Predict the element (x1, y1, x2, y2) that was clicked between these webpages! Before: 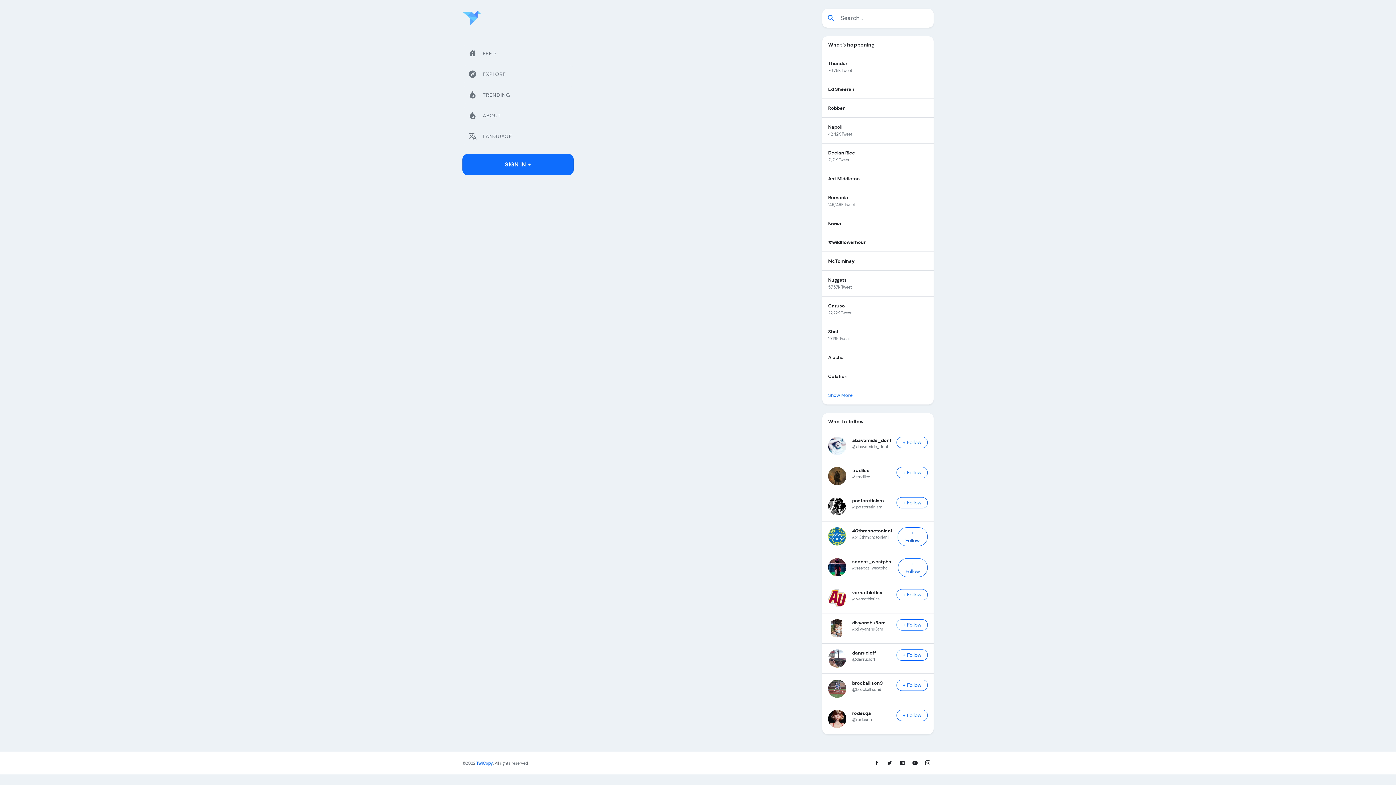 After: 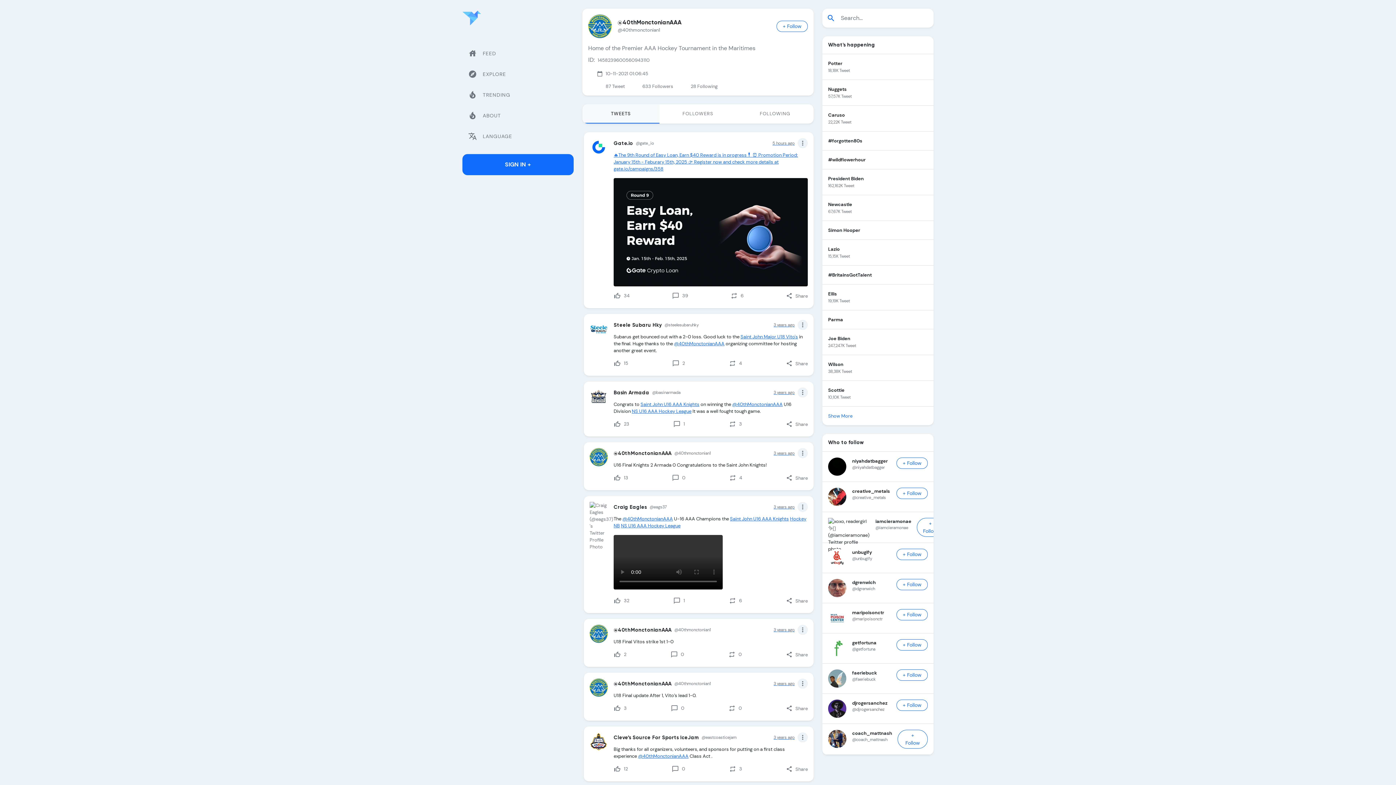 Action: bbox: (822, 521, 933, 552) label: 40thmonctonian1

@40thmonctonian1

+ Follow